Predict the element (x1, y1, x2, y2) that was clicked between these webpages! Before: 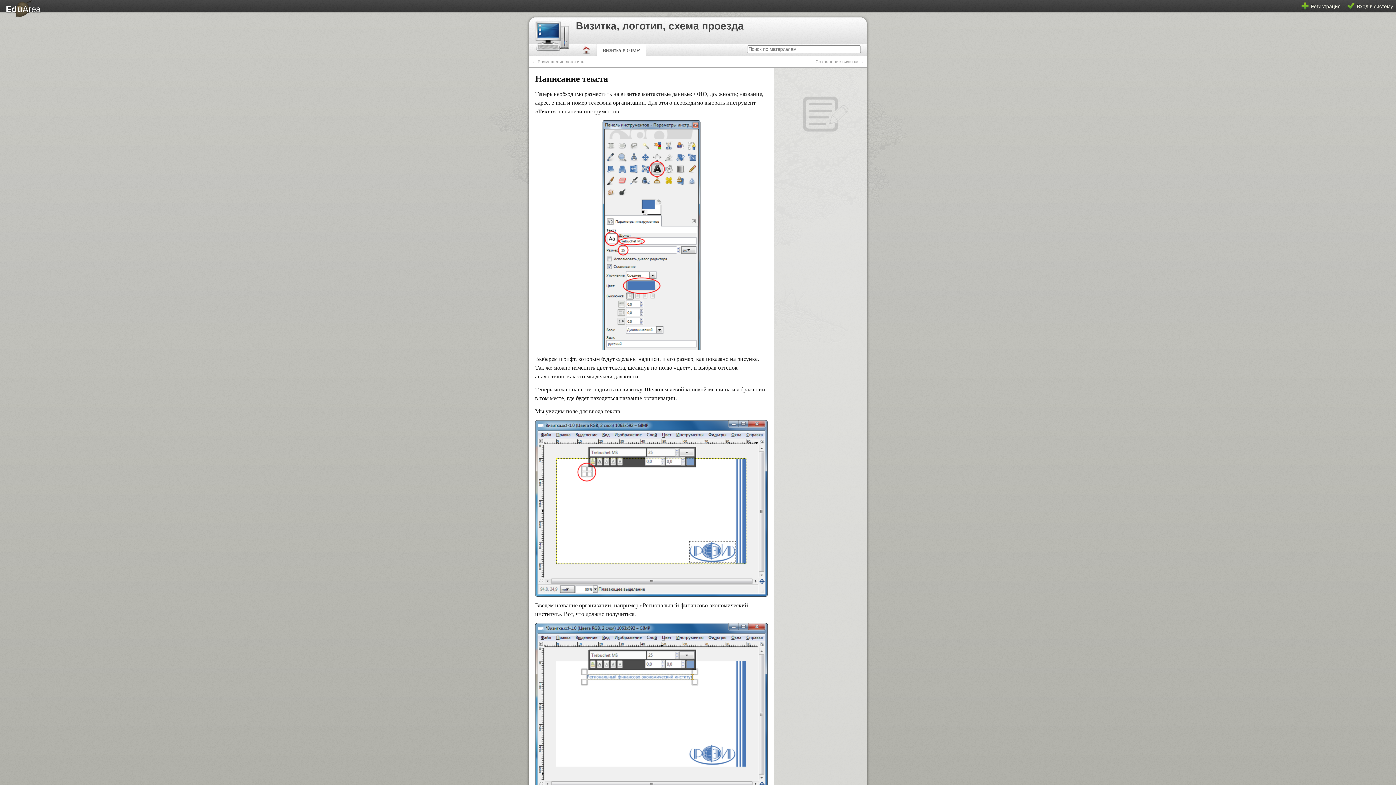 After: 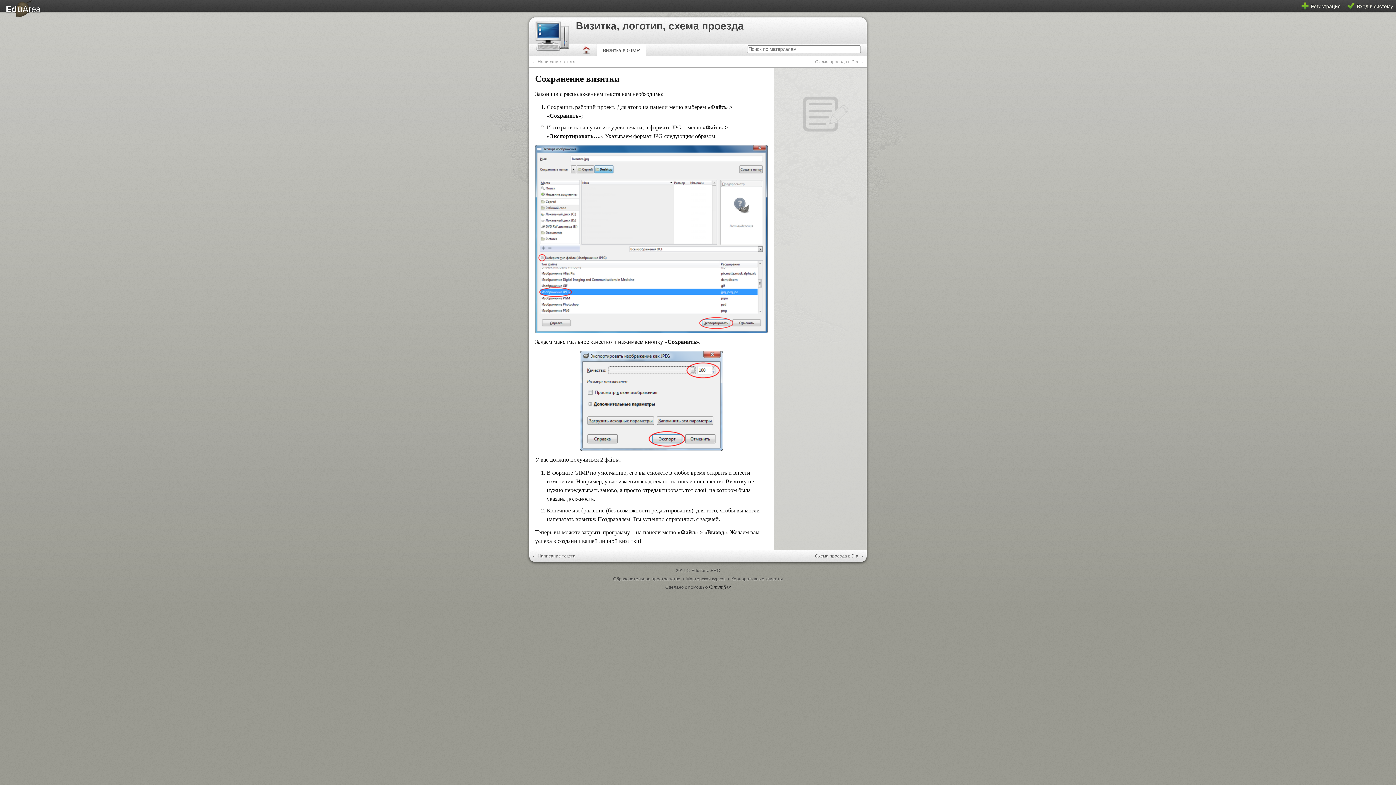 Action: bbox: (698, 56, 866, 67) label: Сохранение визитки →